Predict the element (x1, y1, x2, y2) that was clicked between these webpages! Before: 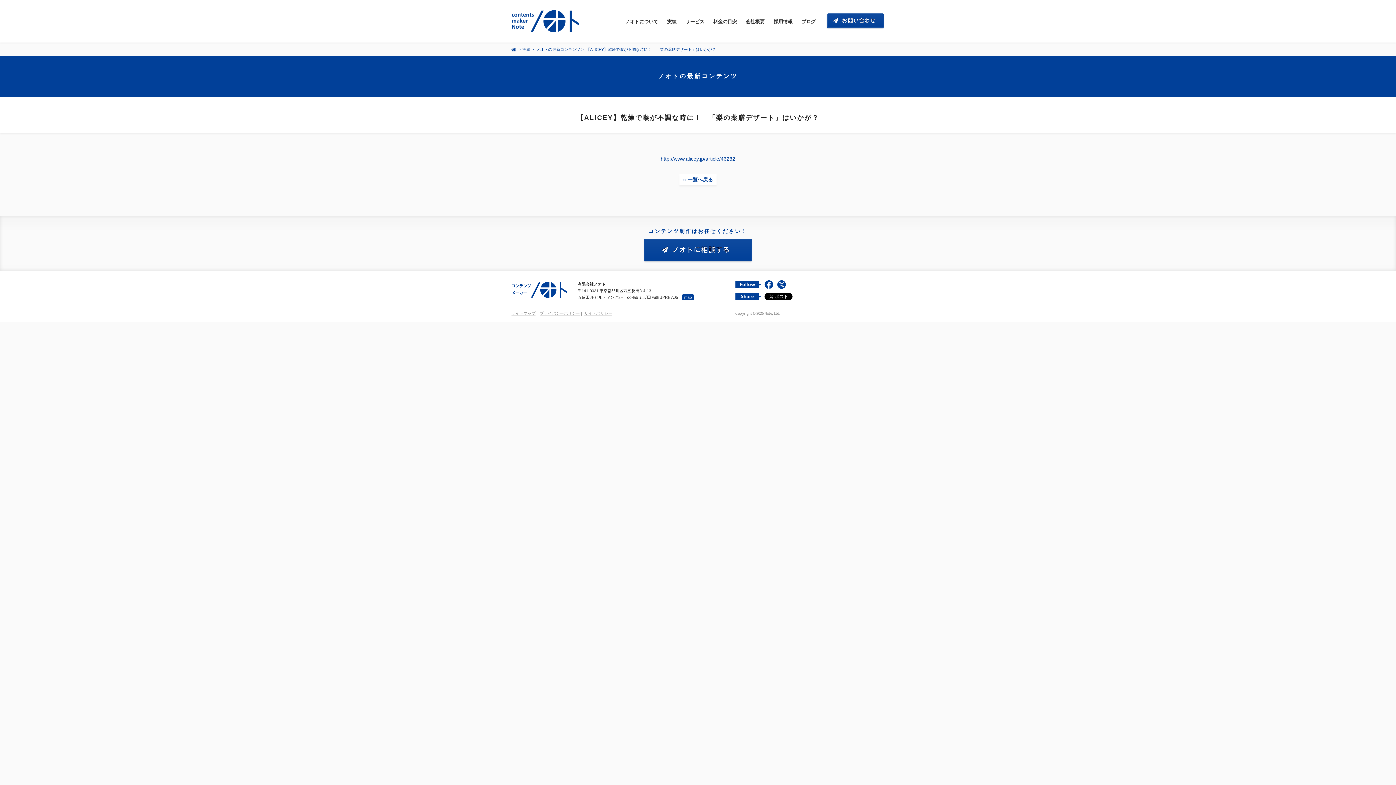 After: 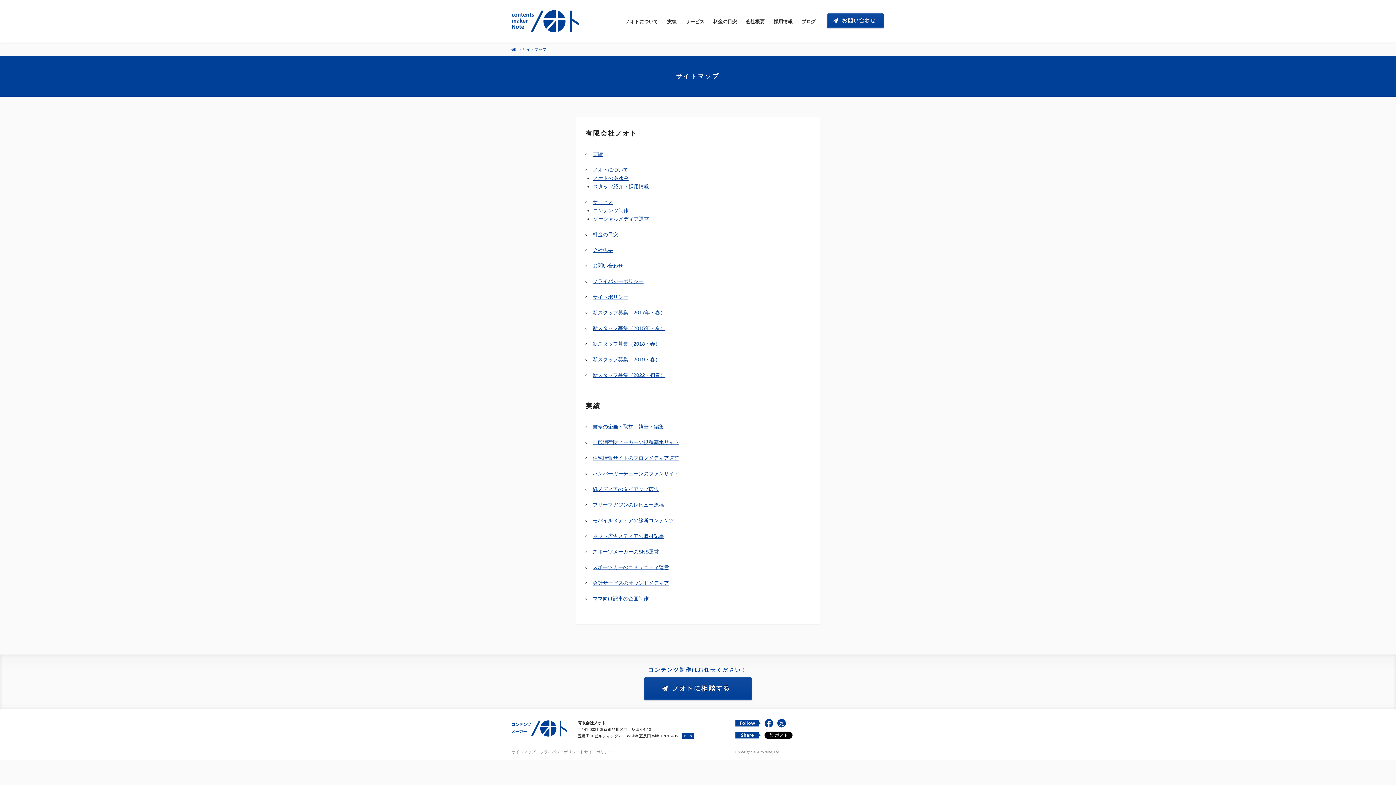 Action: label: サイトマップ bbox: (511, 311, 535, 315)